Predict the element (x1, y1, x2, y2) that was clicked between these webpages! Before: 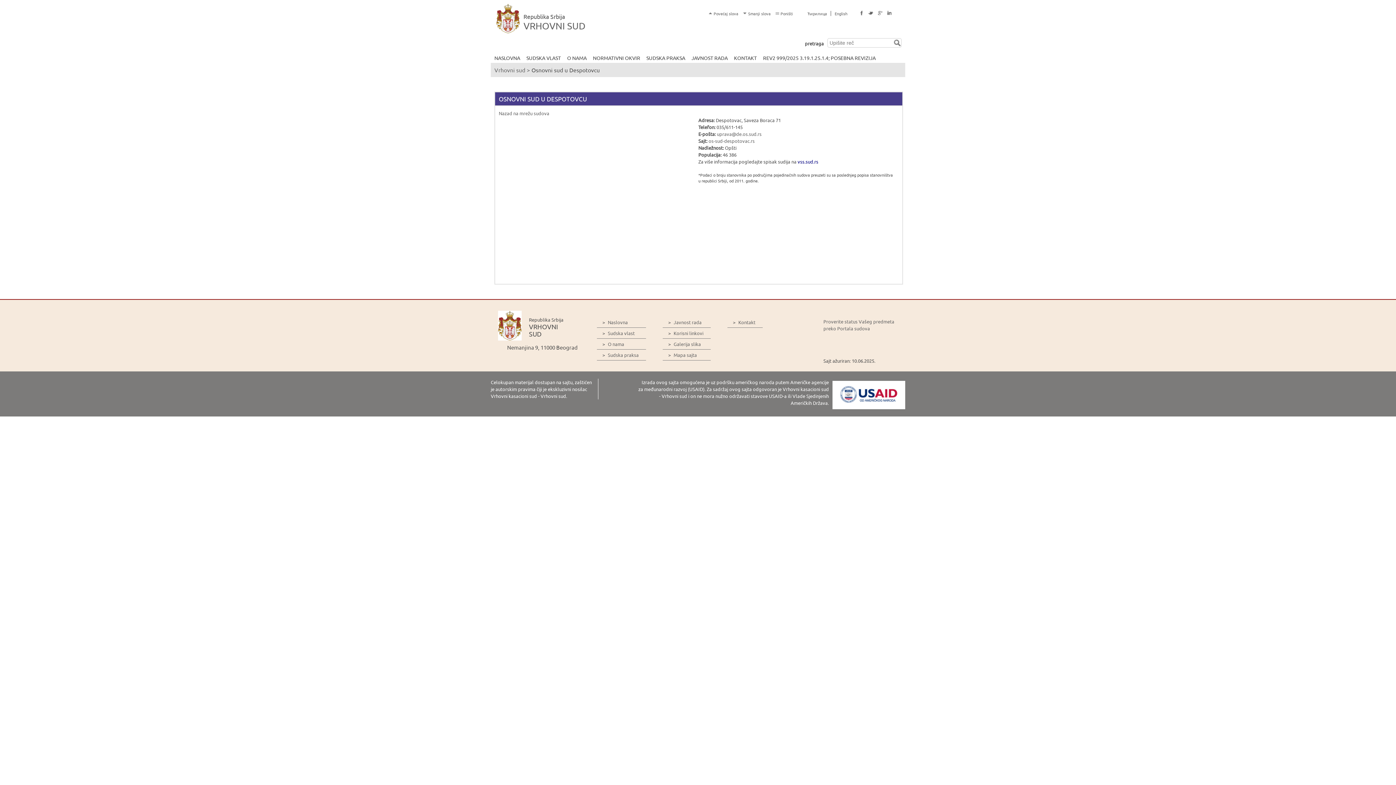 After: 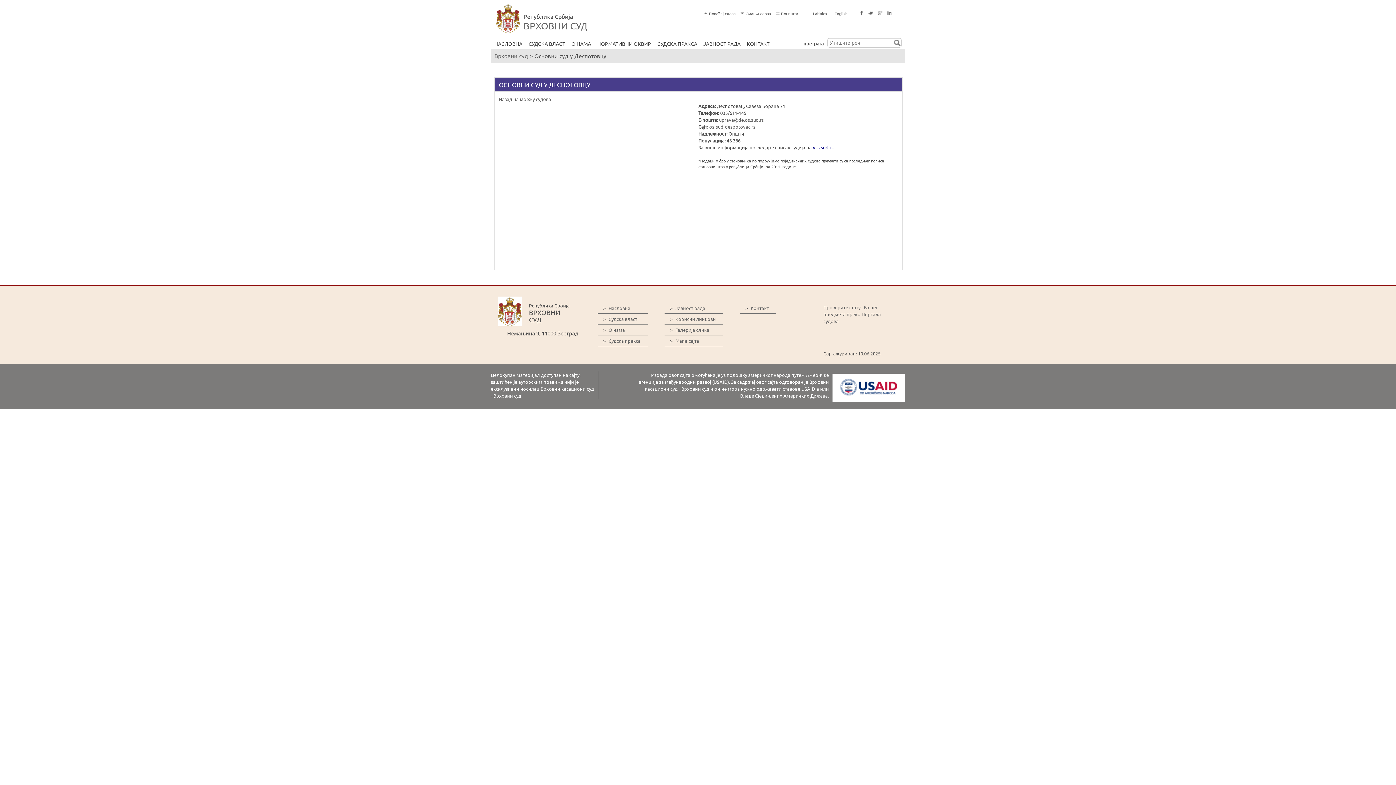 Action: label: Ћирилица bbox: (807, 10, 827, 16)